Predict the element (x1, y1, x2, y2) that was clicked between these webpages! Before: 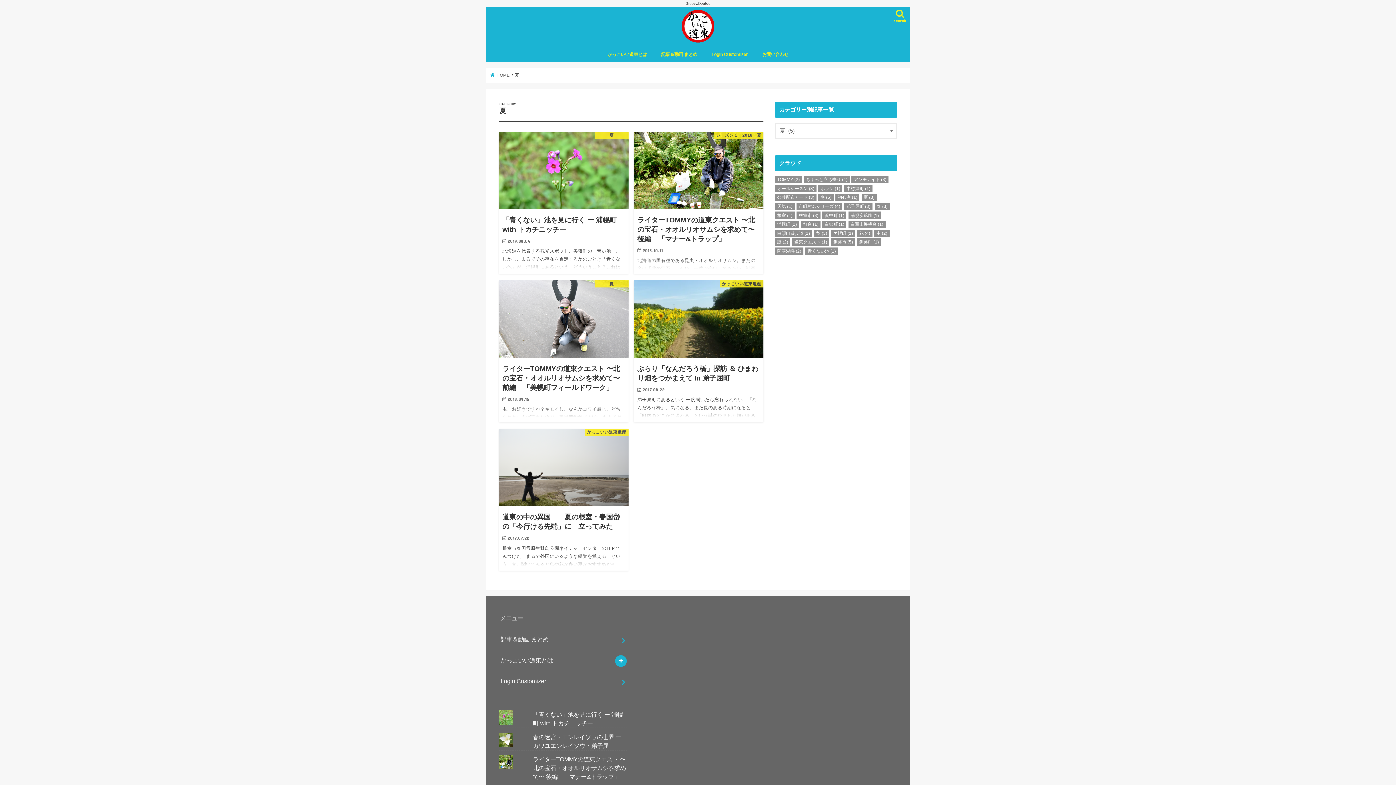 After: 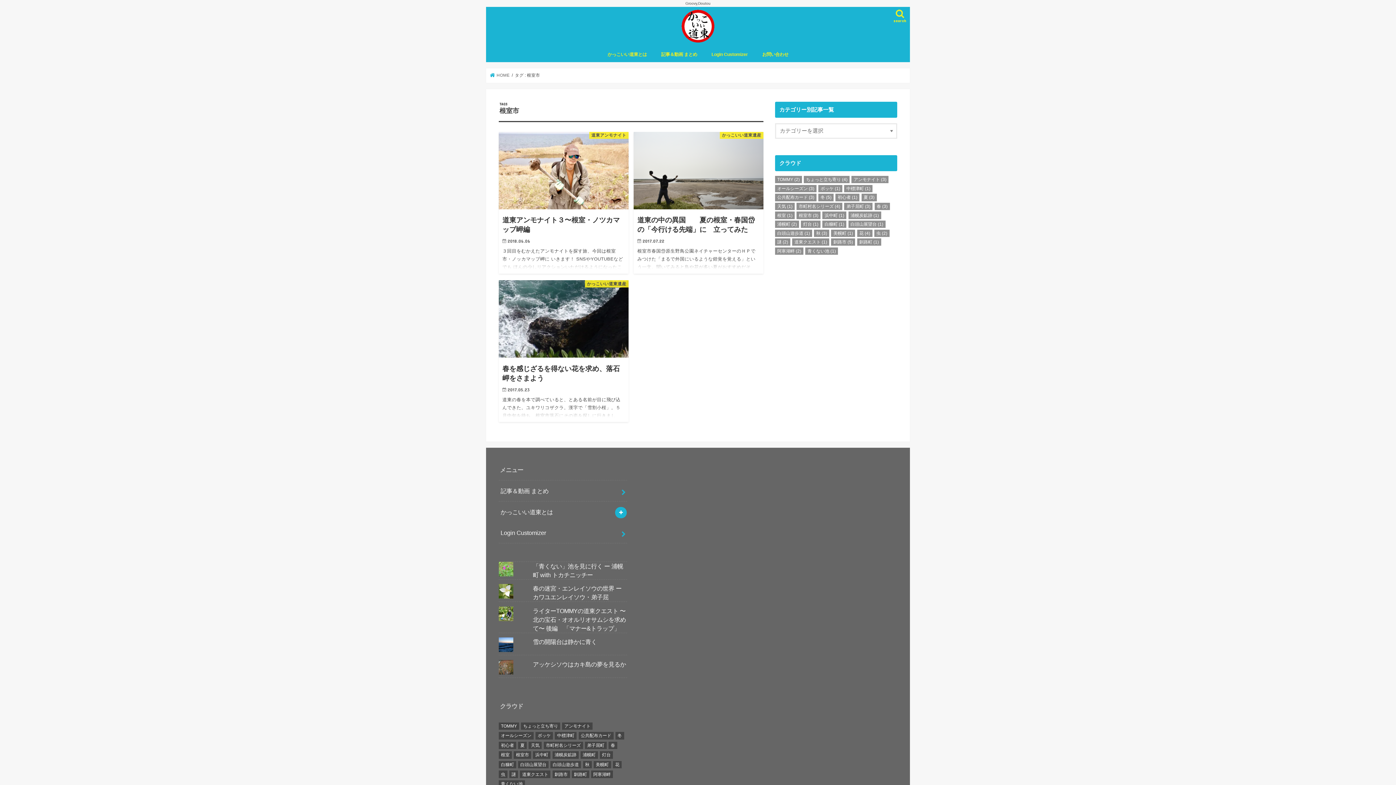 Action: label: 根室市 (3個の項目) bbox: (796, 211, 820, 219)